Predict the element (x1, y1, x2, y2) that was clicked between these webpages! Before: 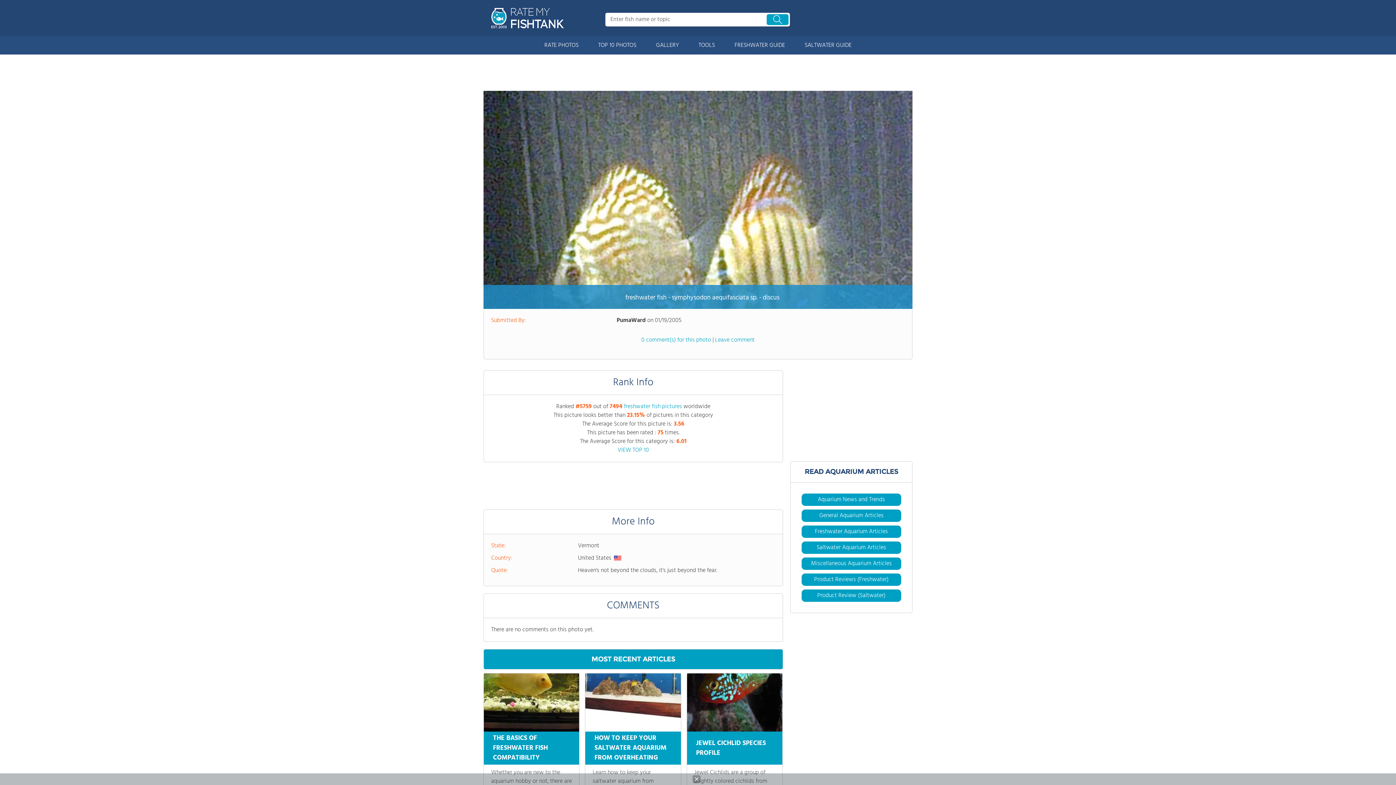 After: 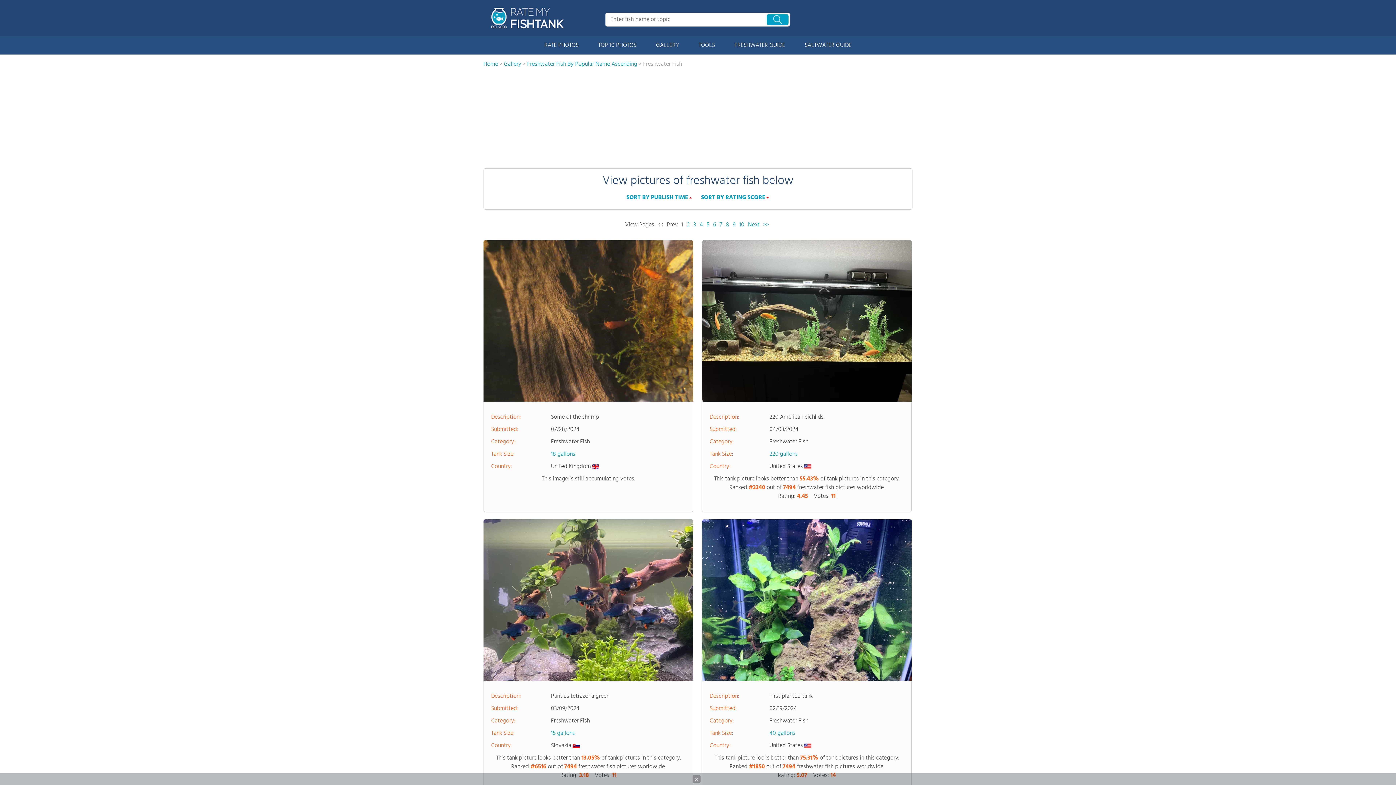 Action: label: freshwater fish pictures bbox: (624, 409, 682, 418)